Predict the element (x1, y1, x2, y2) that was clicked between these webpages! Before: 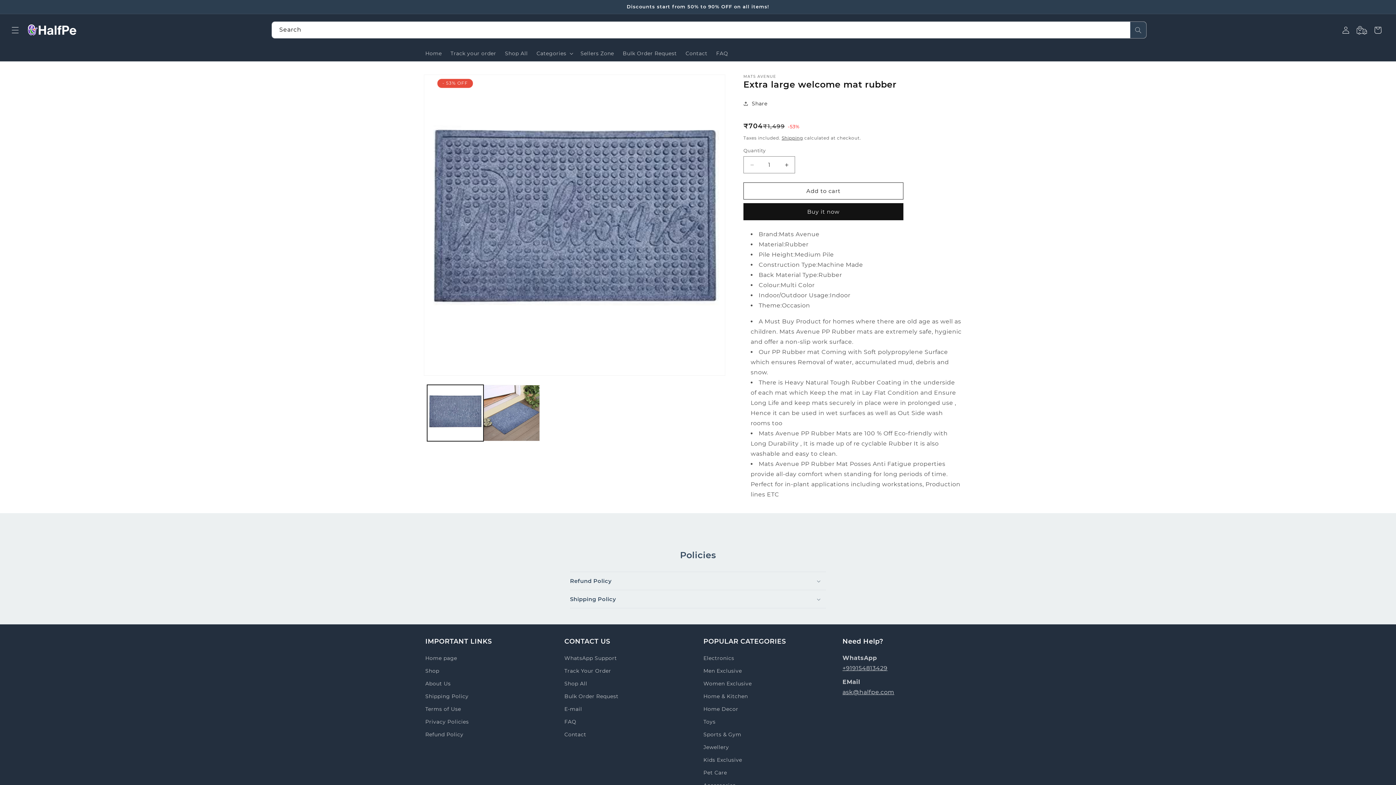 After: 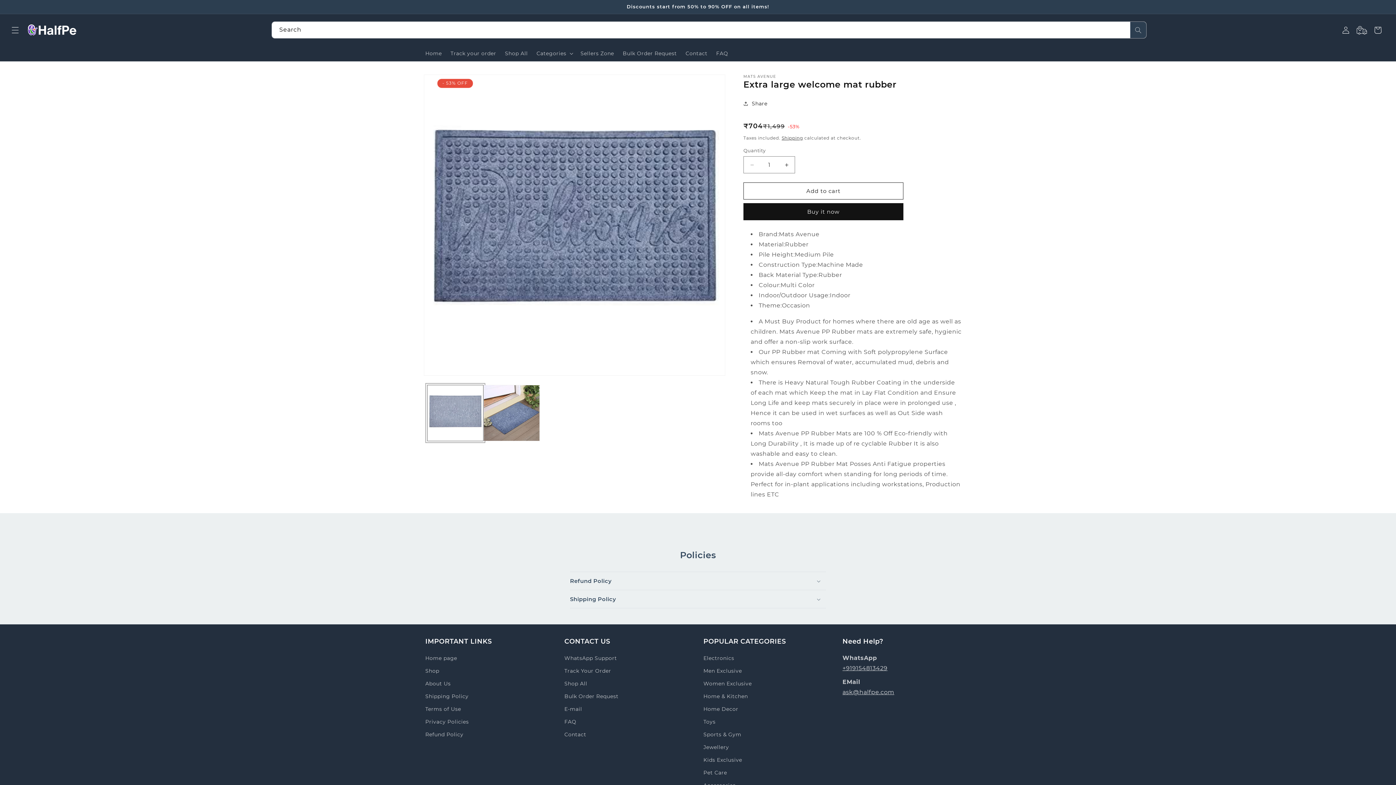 Action: bbox: (427, 385, 483, 441) label: Load image 1 in gallery view